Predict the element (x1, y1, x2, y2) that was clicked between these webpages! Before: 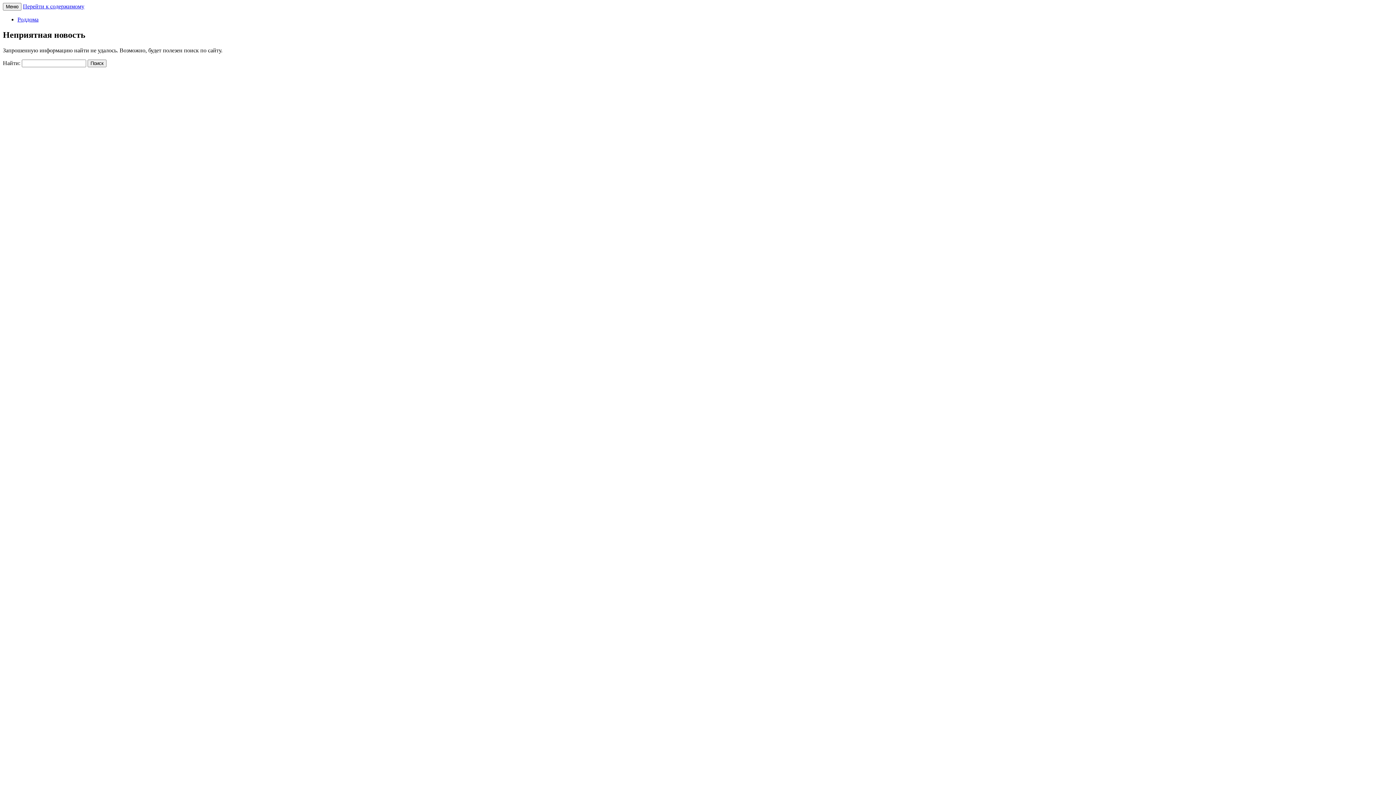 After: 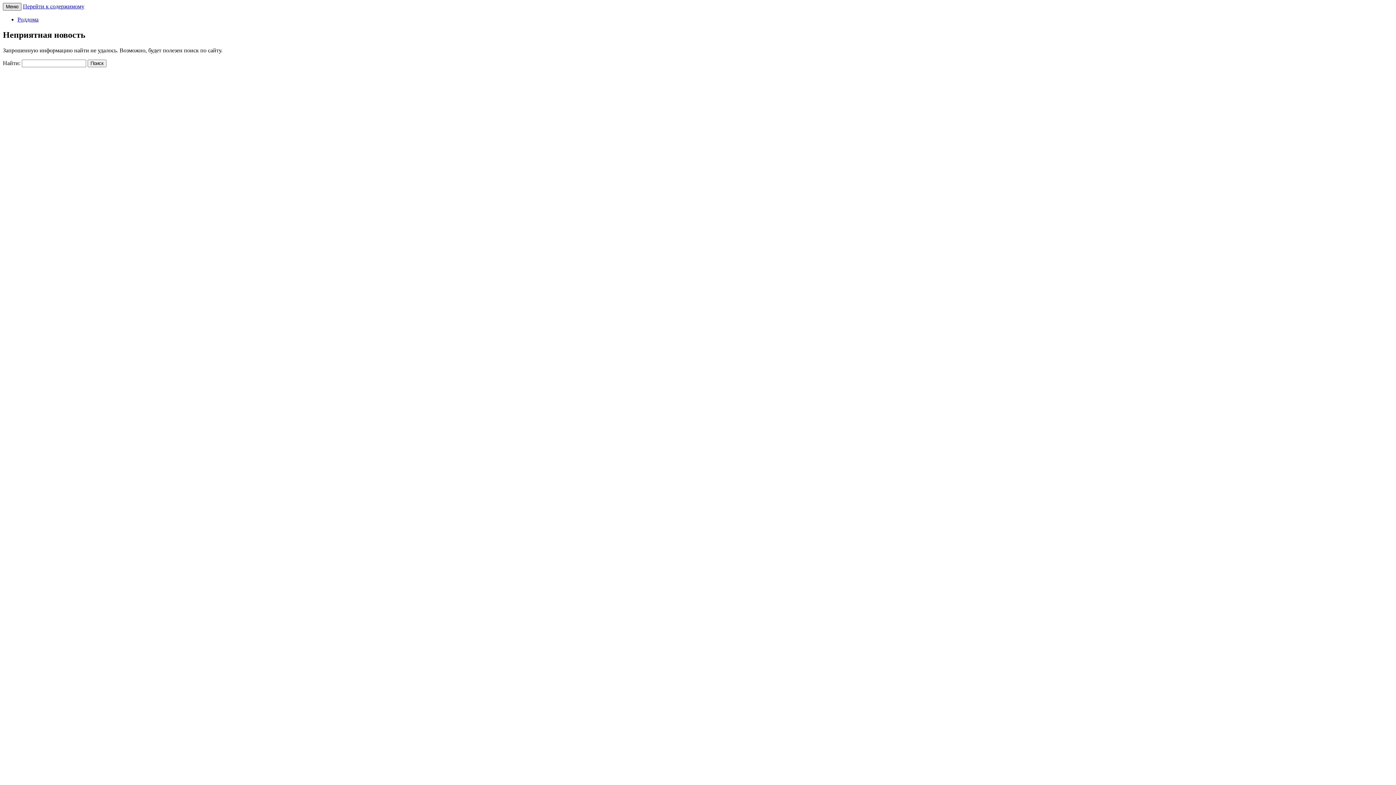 Action: bbox: (2, 2, 21, 10) label: Меню